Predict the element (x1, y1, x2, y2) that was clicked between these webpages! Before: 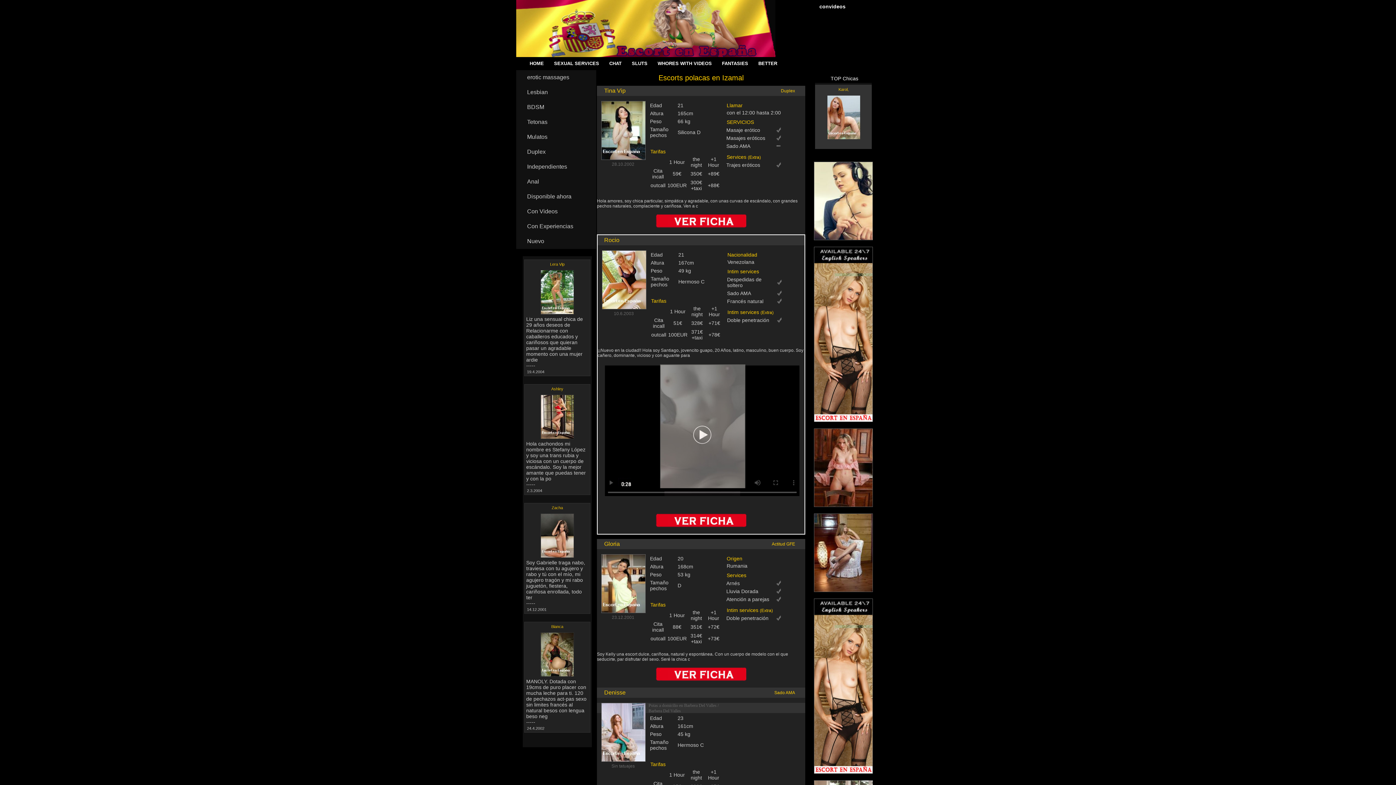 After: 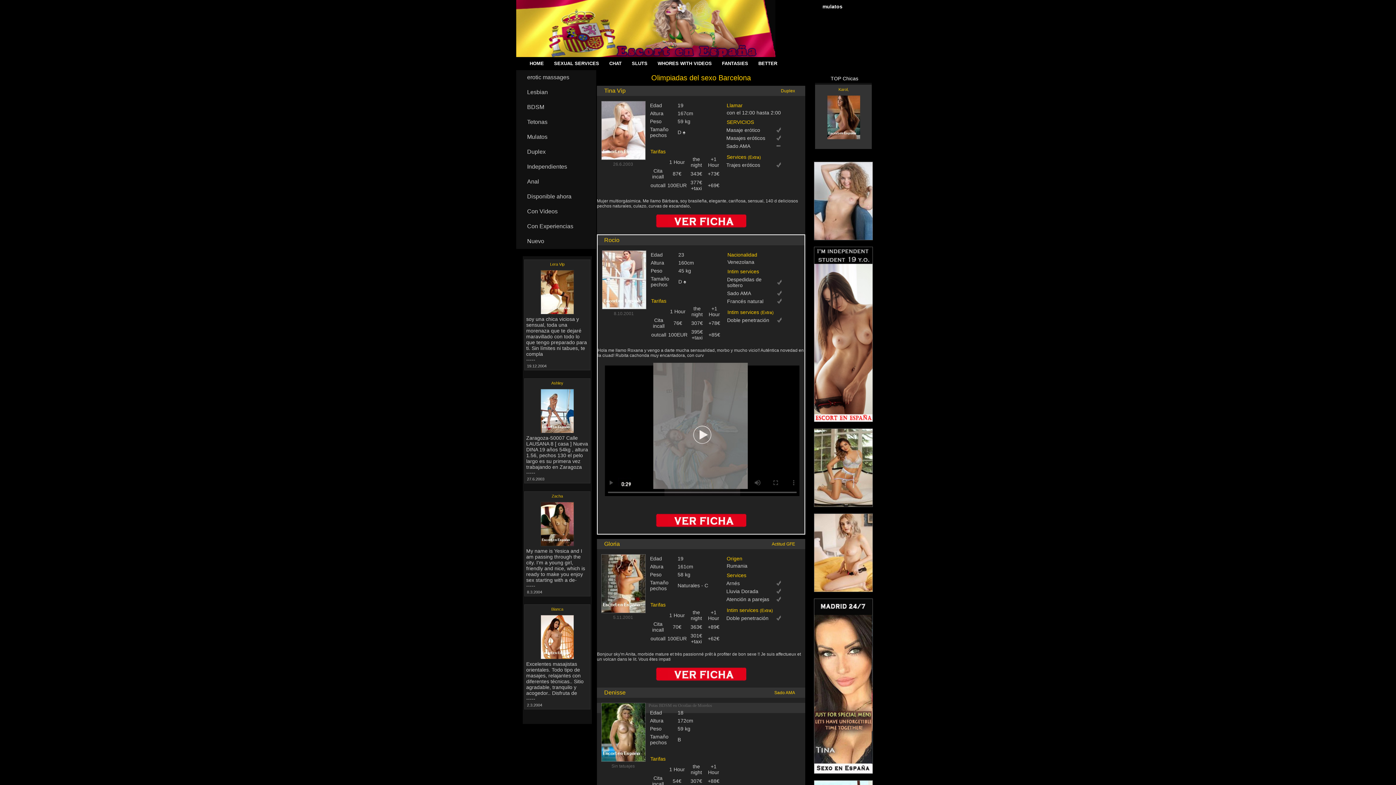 Action: label: FANTASIES bbox: (718, 57, 752, 69)